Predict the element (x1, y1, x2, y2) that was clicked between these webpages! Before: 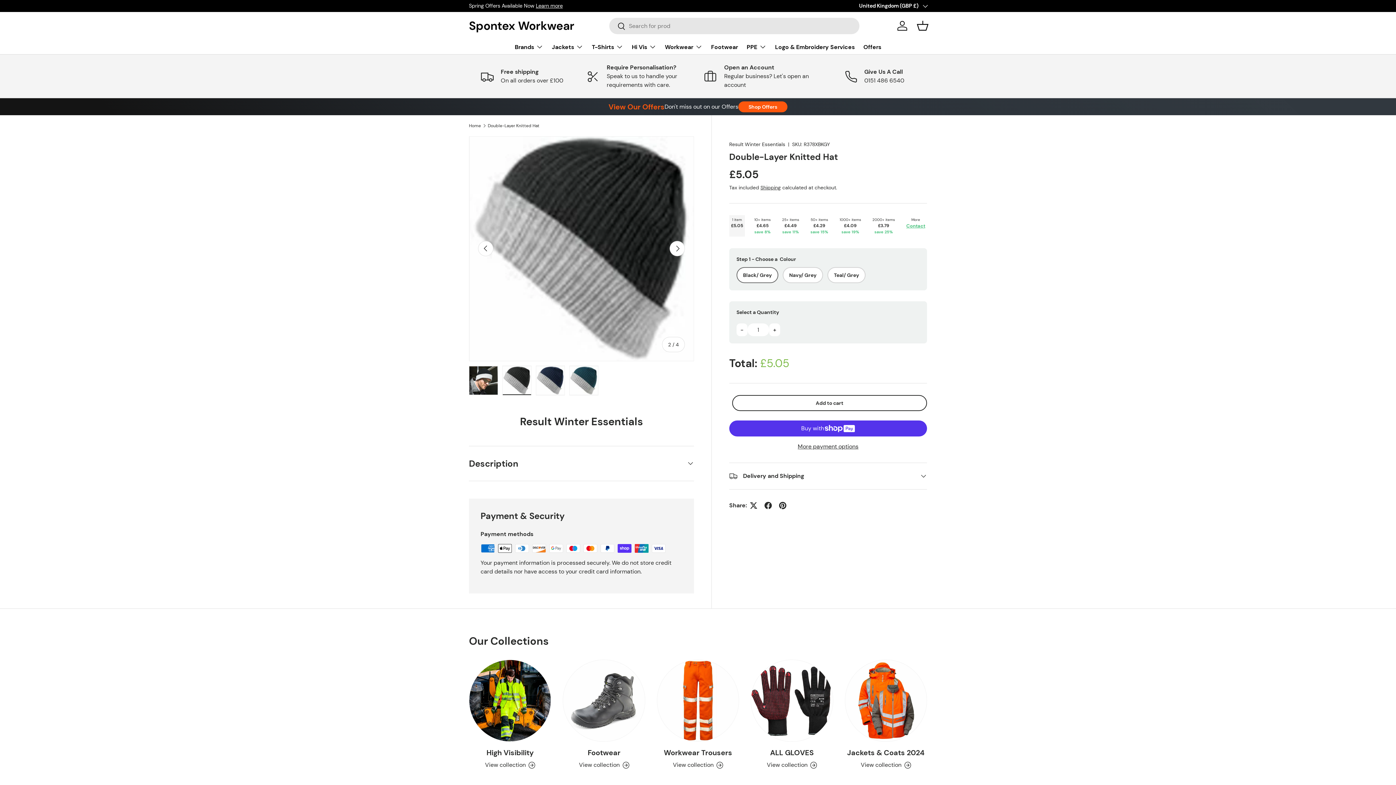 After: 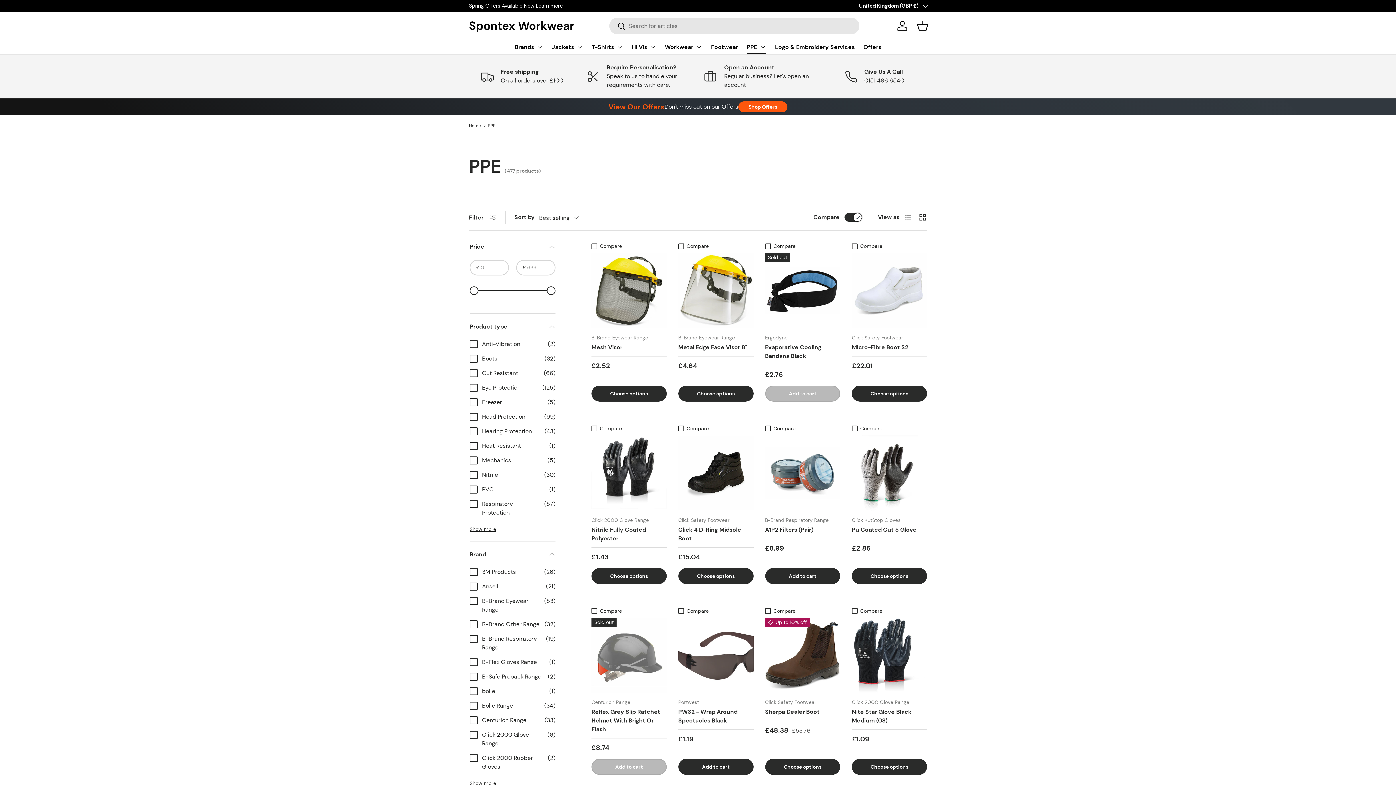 Action: label: PPE bbox: (746, 39, 766, 54)